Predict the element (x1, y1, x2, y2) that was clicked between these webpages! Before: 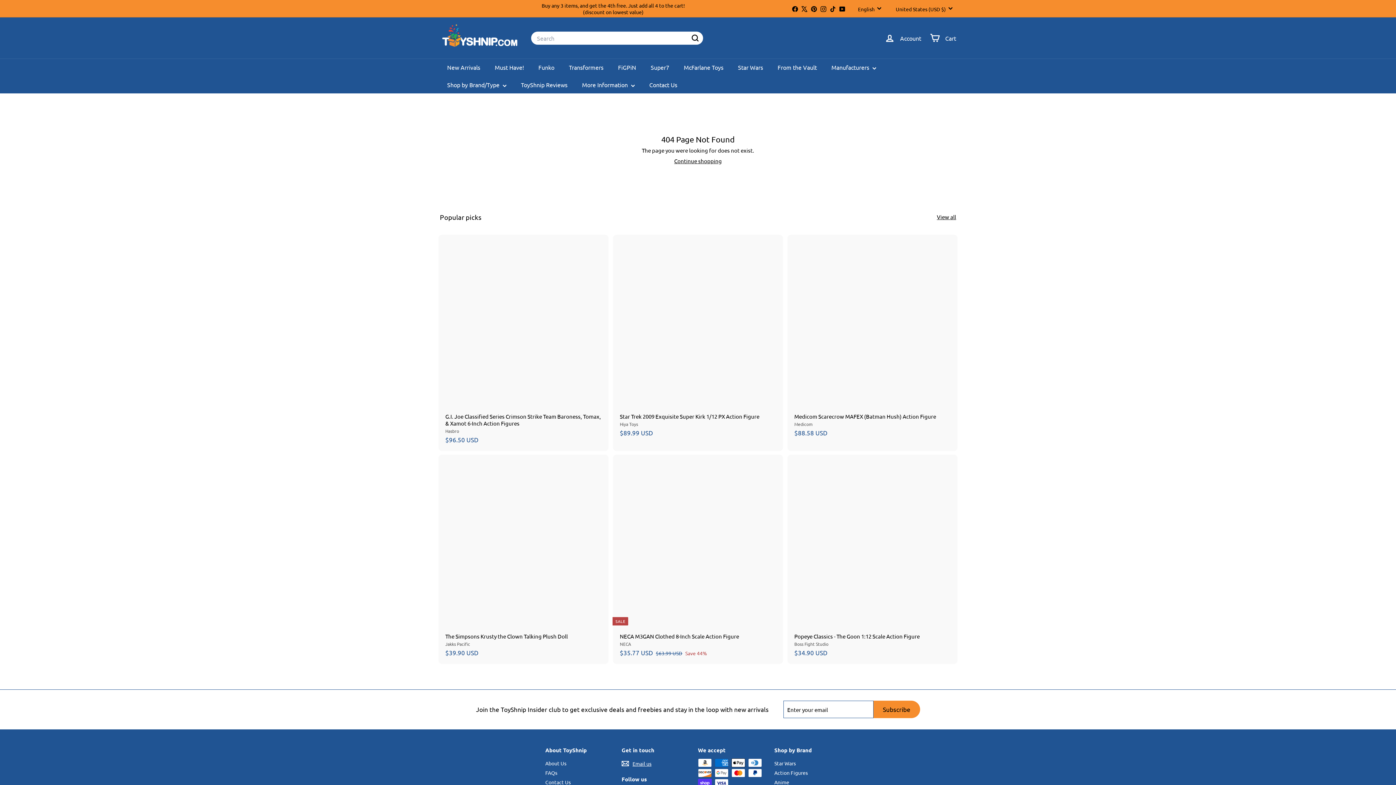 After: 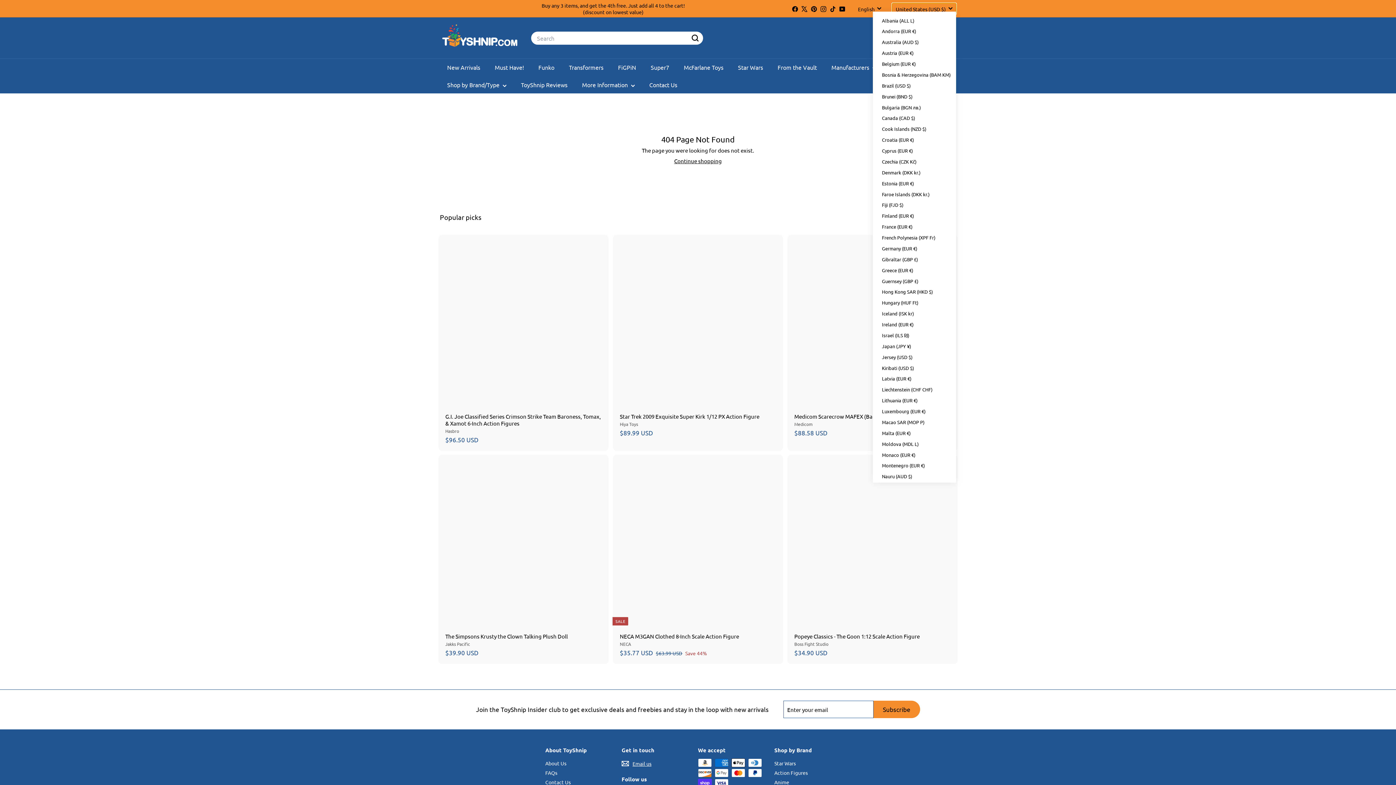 Action: bbox: (892, 3, 956, 14) label: United States (USD $)